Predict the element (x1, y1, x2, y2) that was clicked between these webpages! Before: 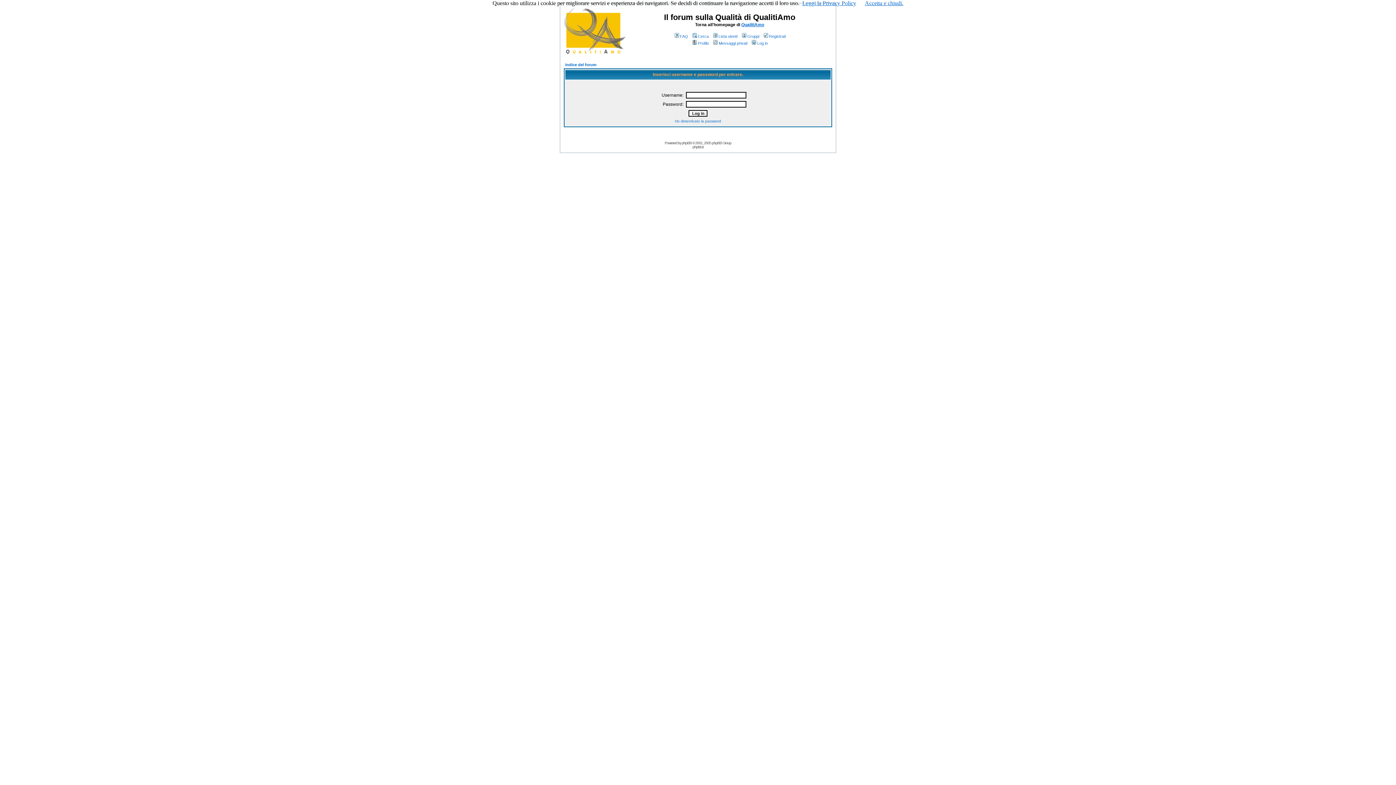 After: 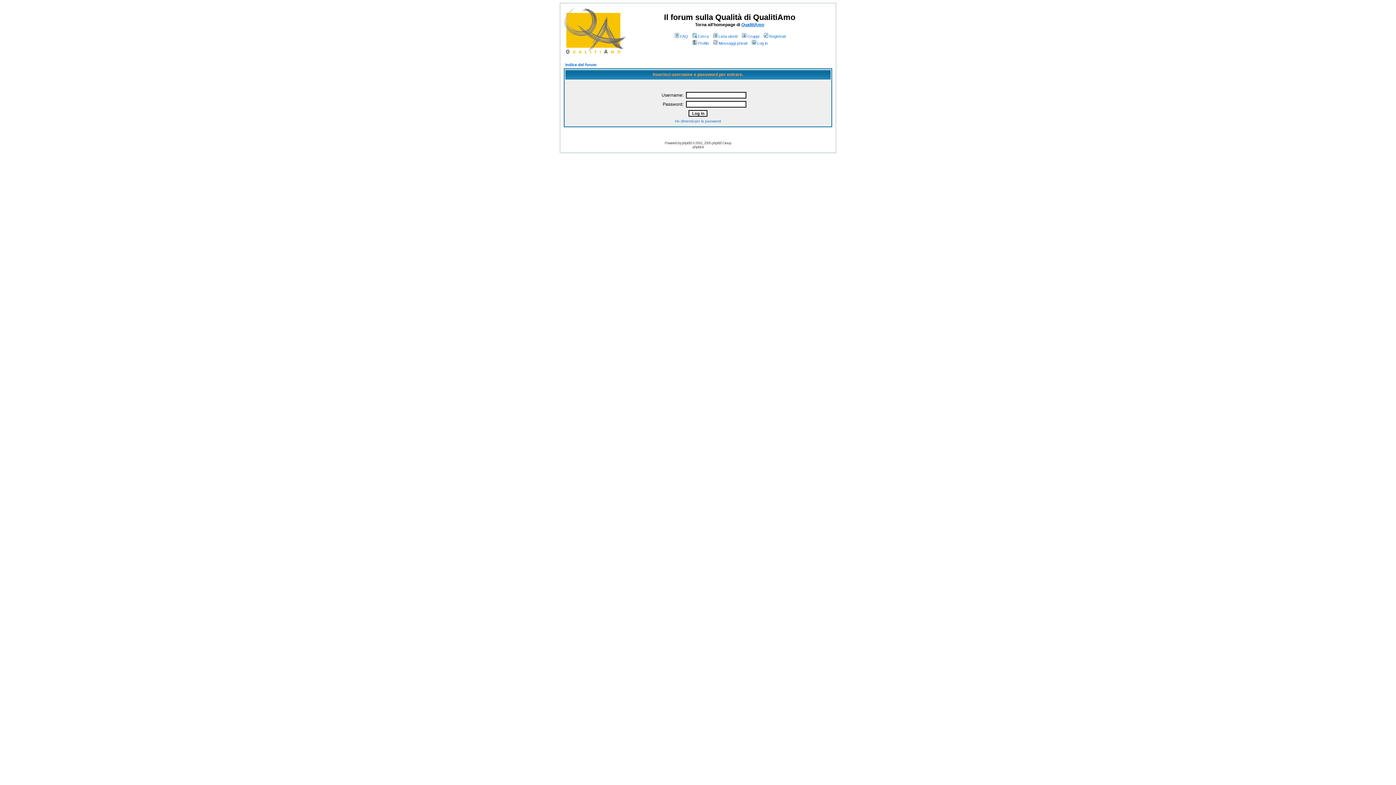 Action: label: Accetta e chiudi. bbox: (865, 0, 903, 6)